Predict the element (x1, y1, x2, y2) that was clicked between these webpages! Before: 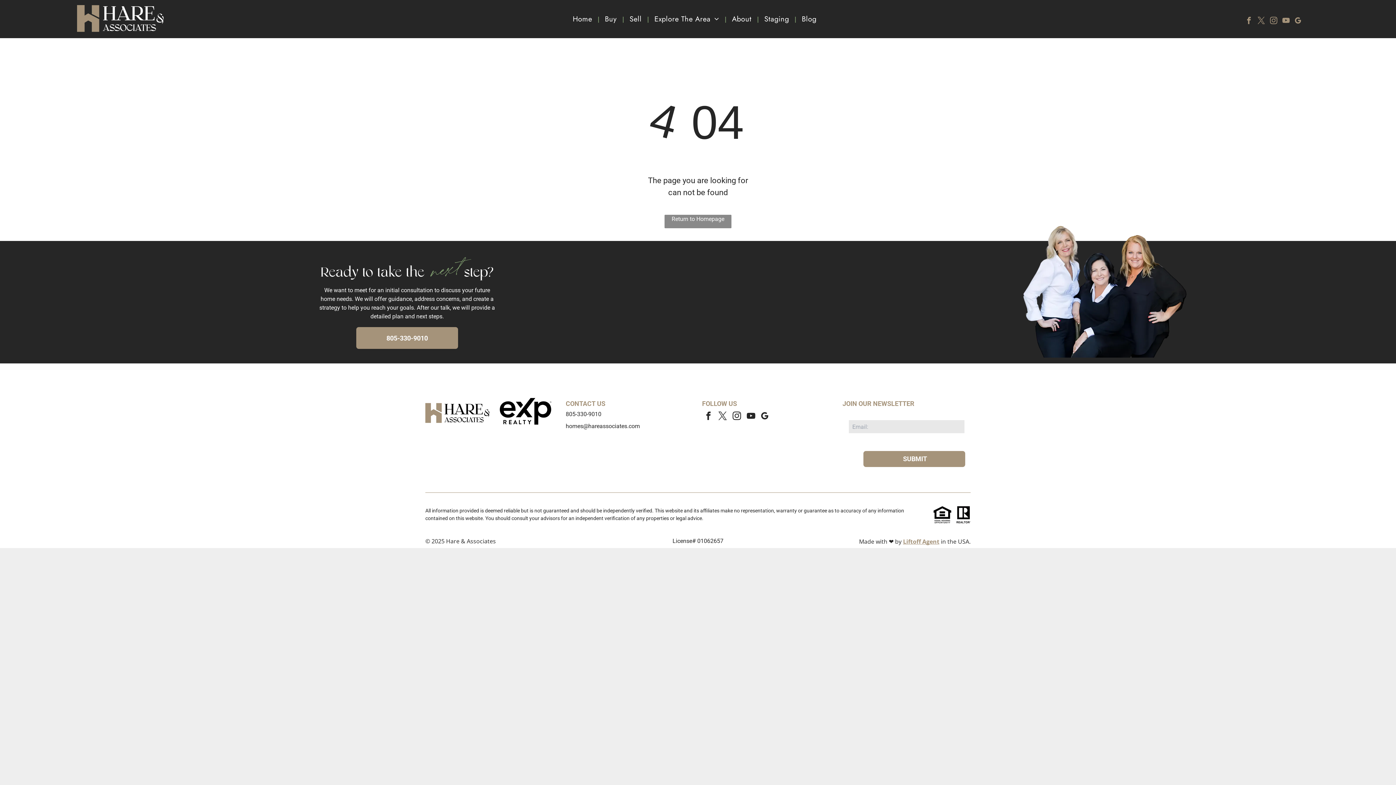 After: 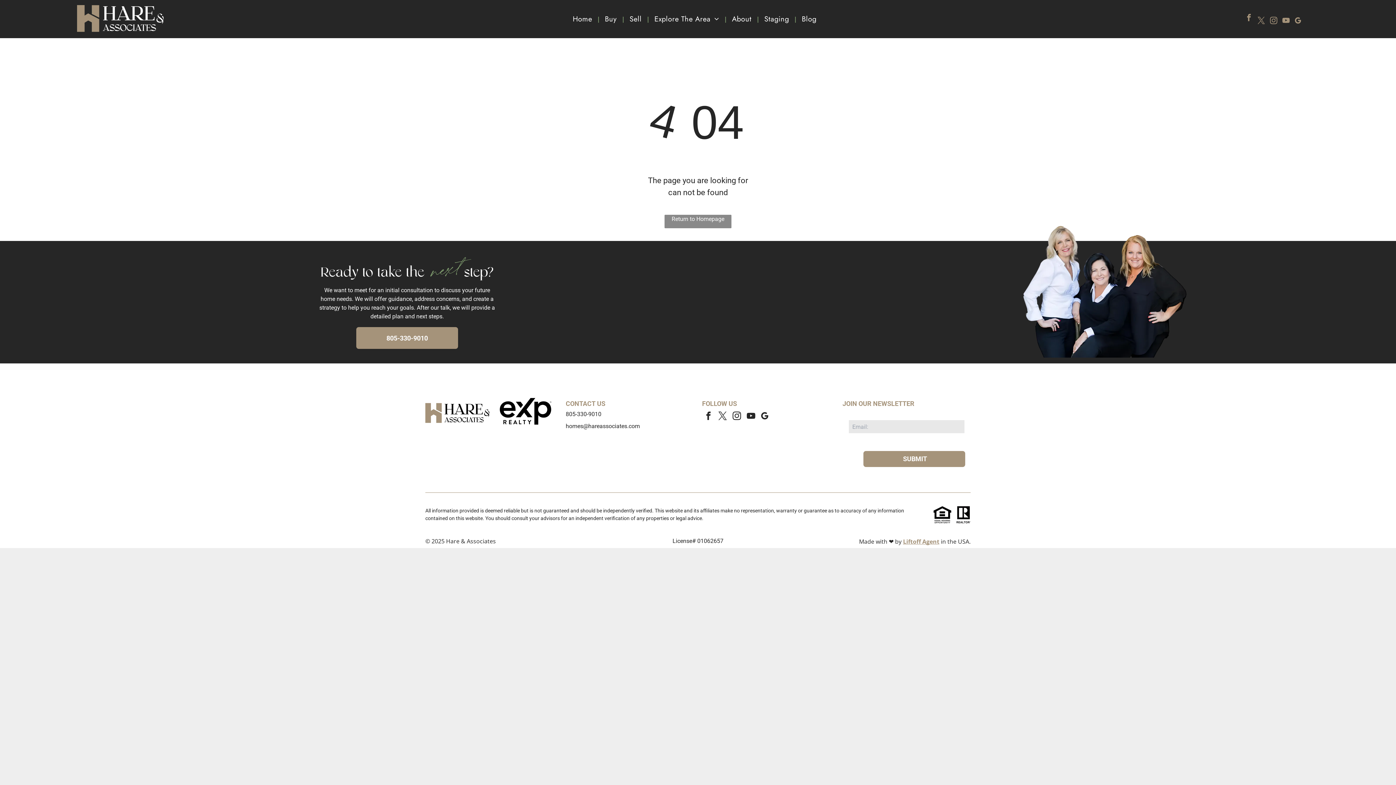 Action: bbox: (1243, 14, 1254, 27) label: facebook